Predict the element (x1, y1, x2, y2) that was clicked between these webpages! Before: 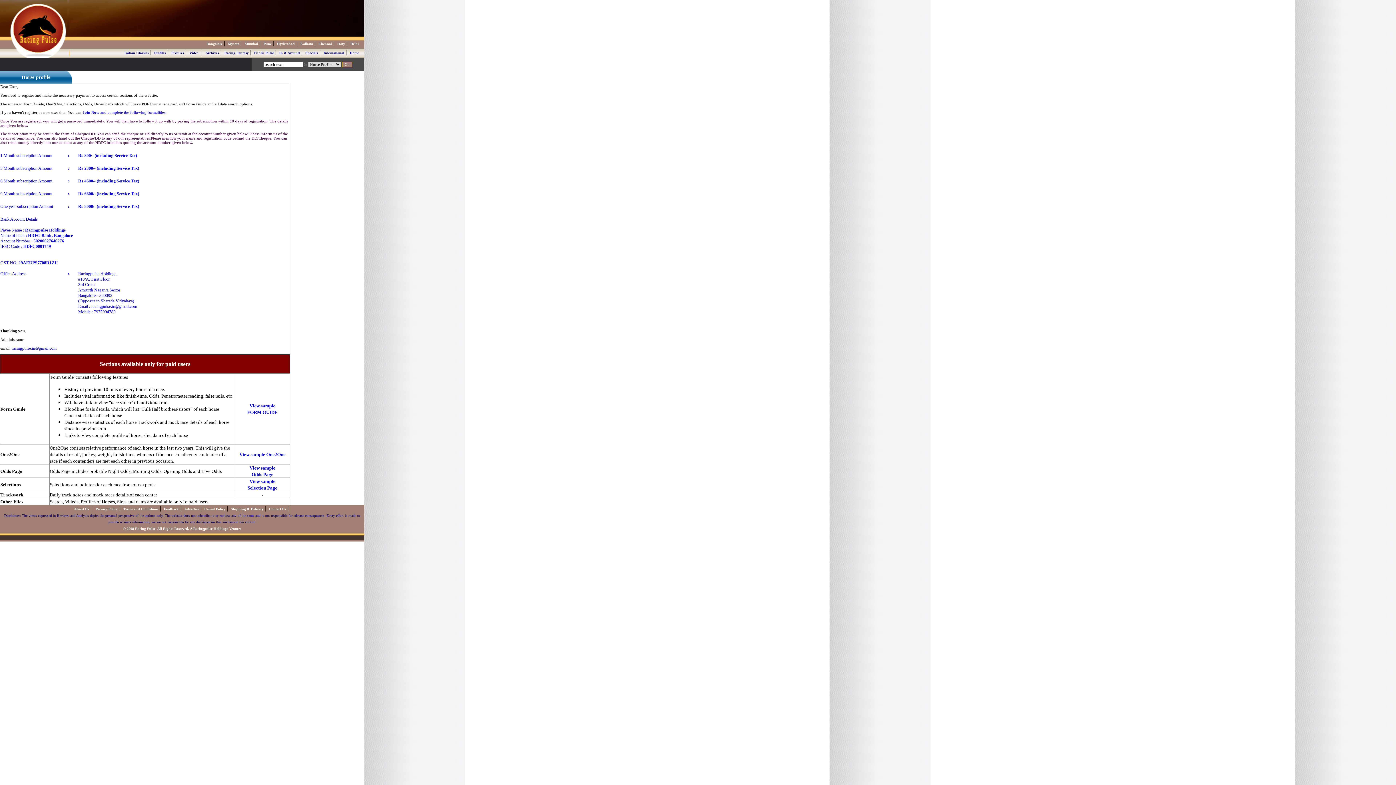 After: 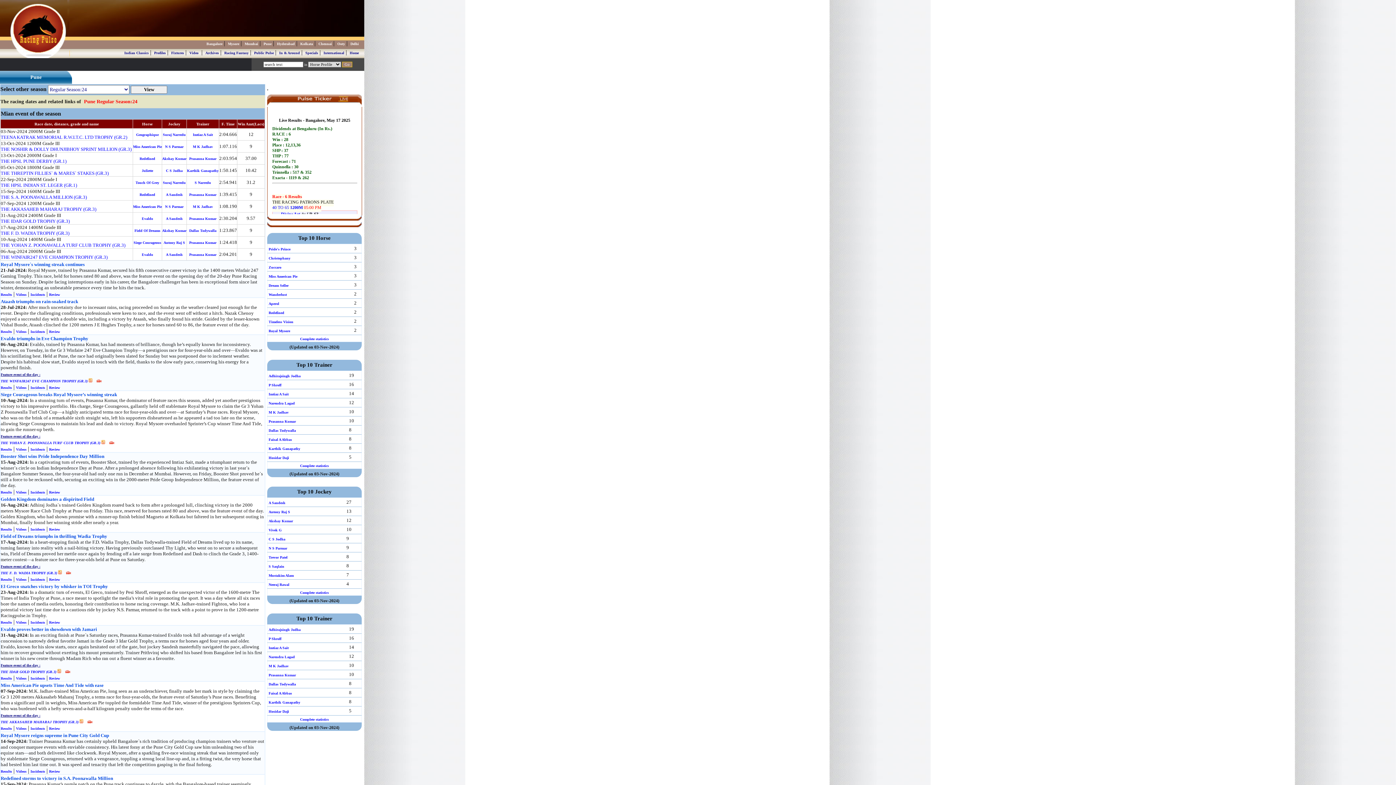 Action: label: Pune bbox: (263, 41, 271, 45)